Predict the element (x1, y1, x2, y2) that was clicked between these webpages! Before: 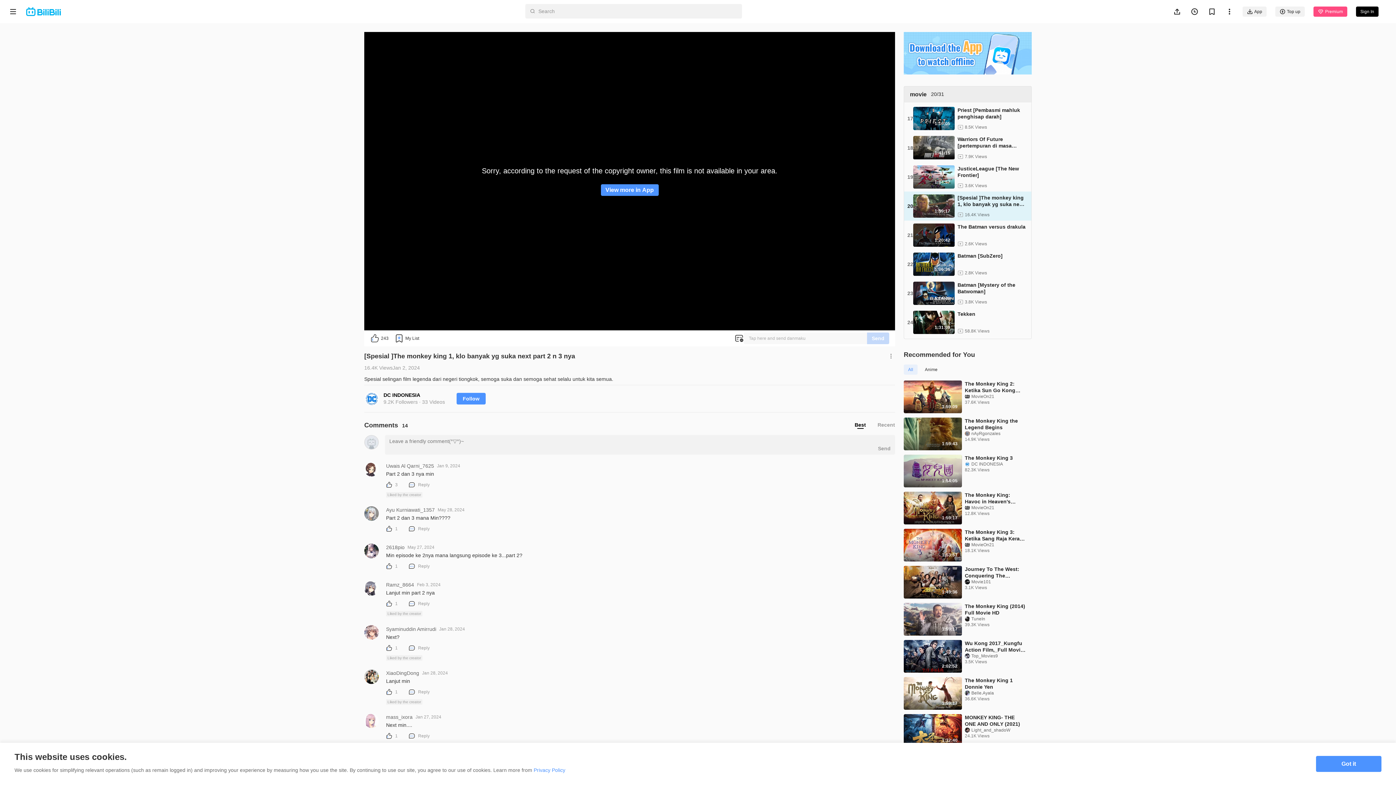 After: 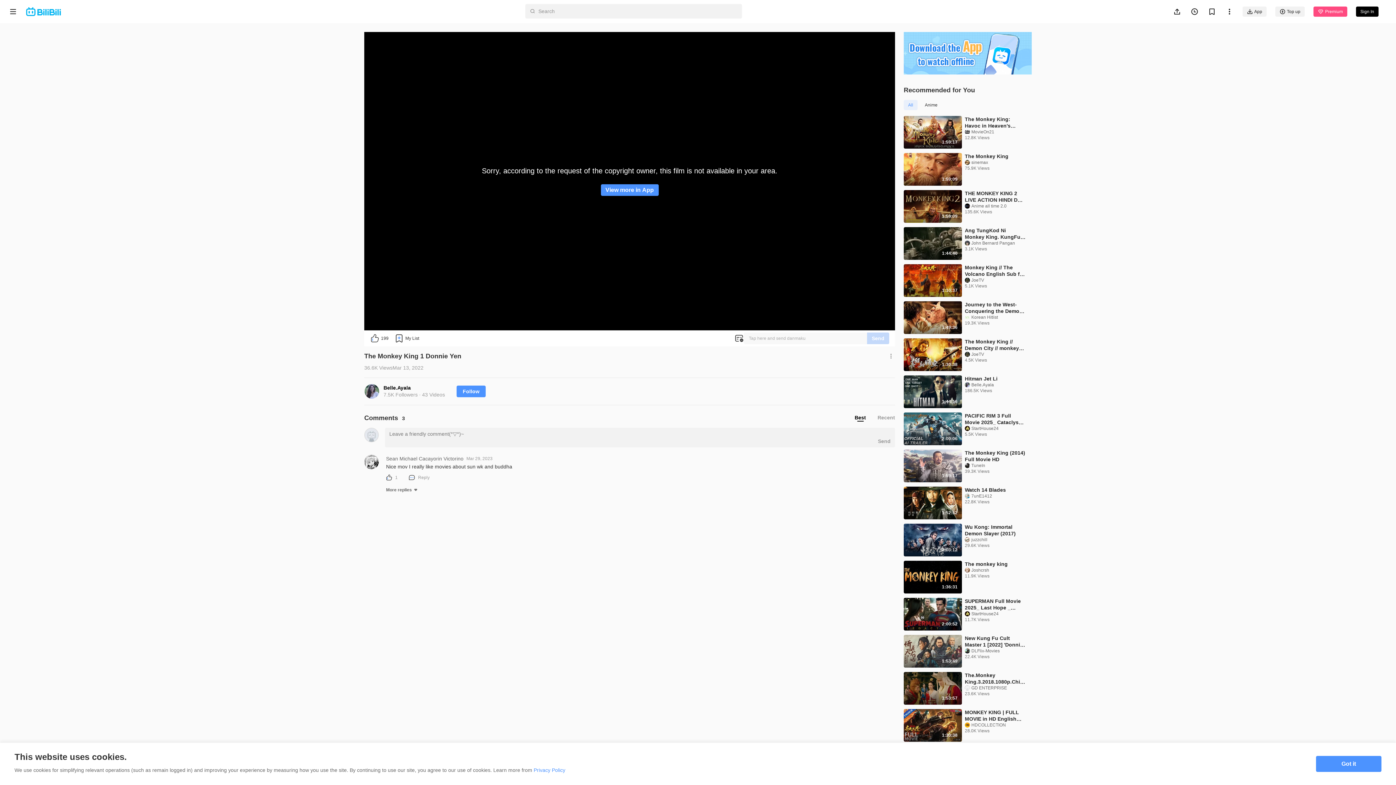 Action: bbox: (965, 677, 1026, 690) label: The Monkey King 1 Donnie Yen